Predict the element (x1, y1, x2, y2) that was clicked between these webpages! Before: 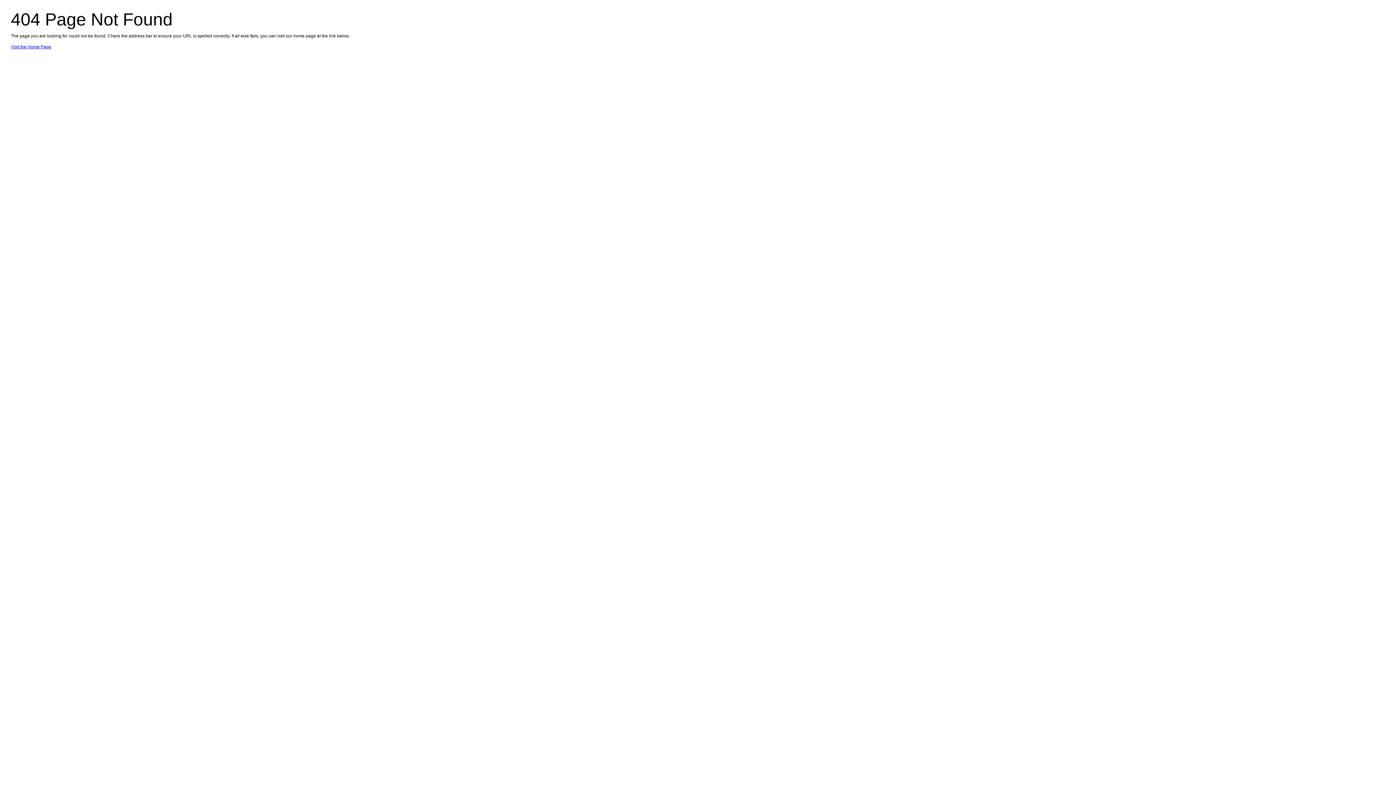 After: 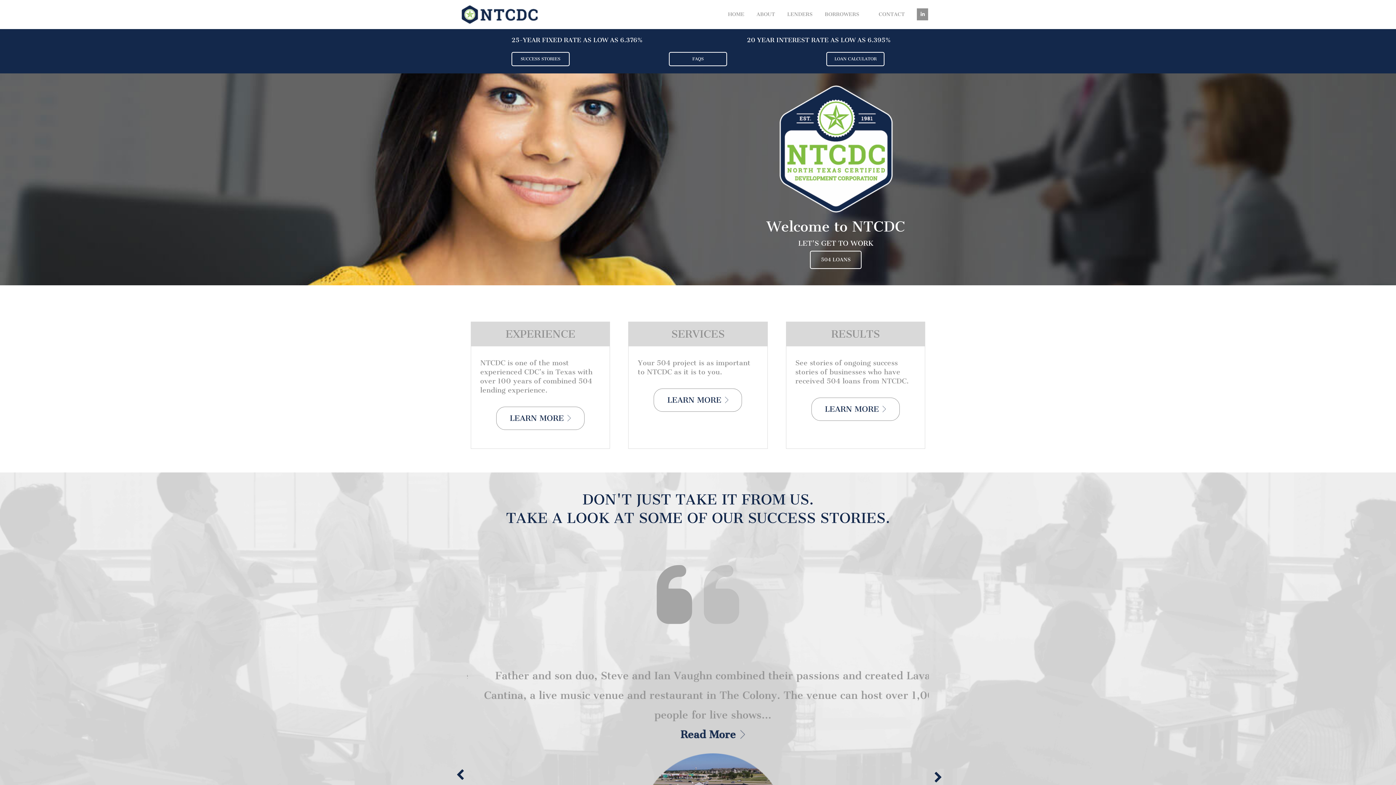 Action: label: Visit the Home Page bbox: (10, 44, 51, 49)